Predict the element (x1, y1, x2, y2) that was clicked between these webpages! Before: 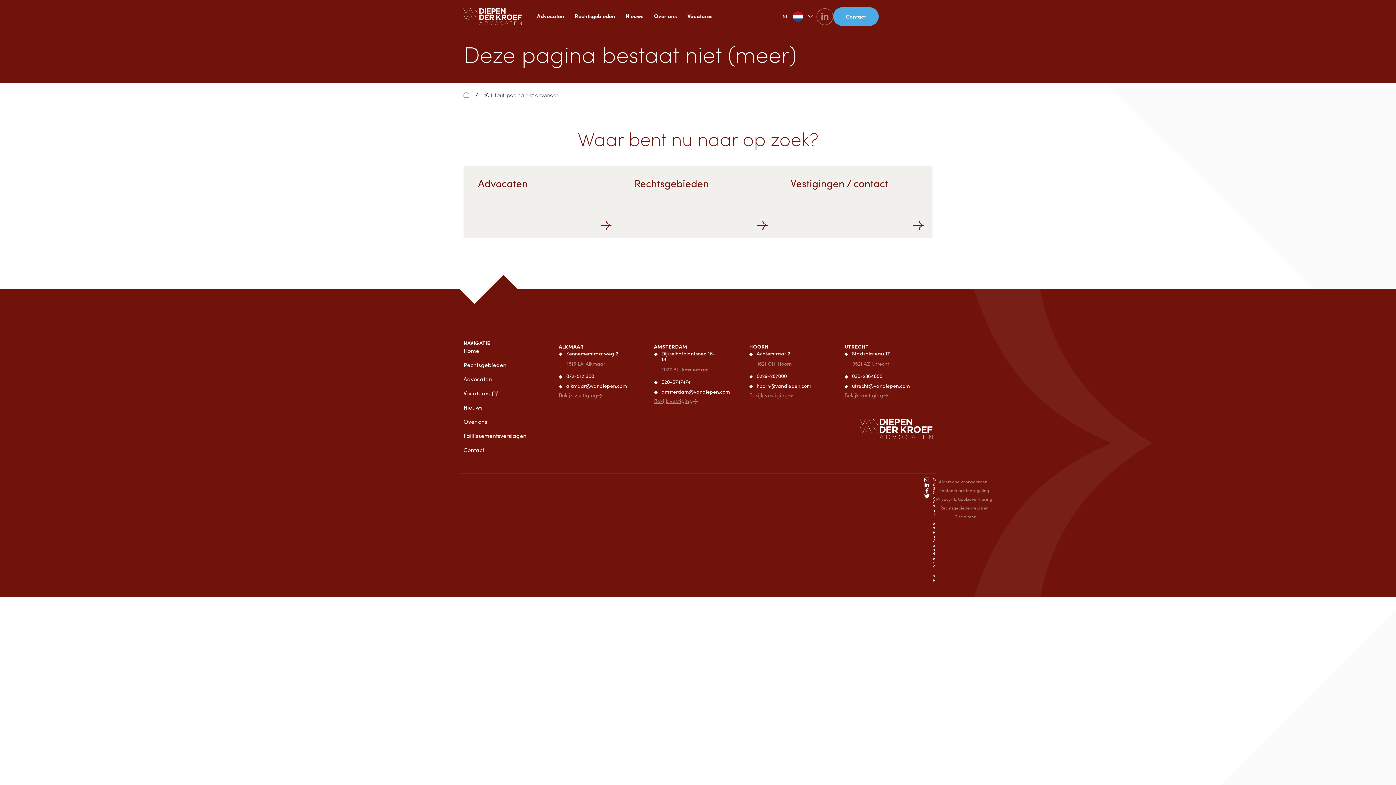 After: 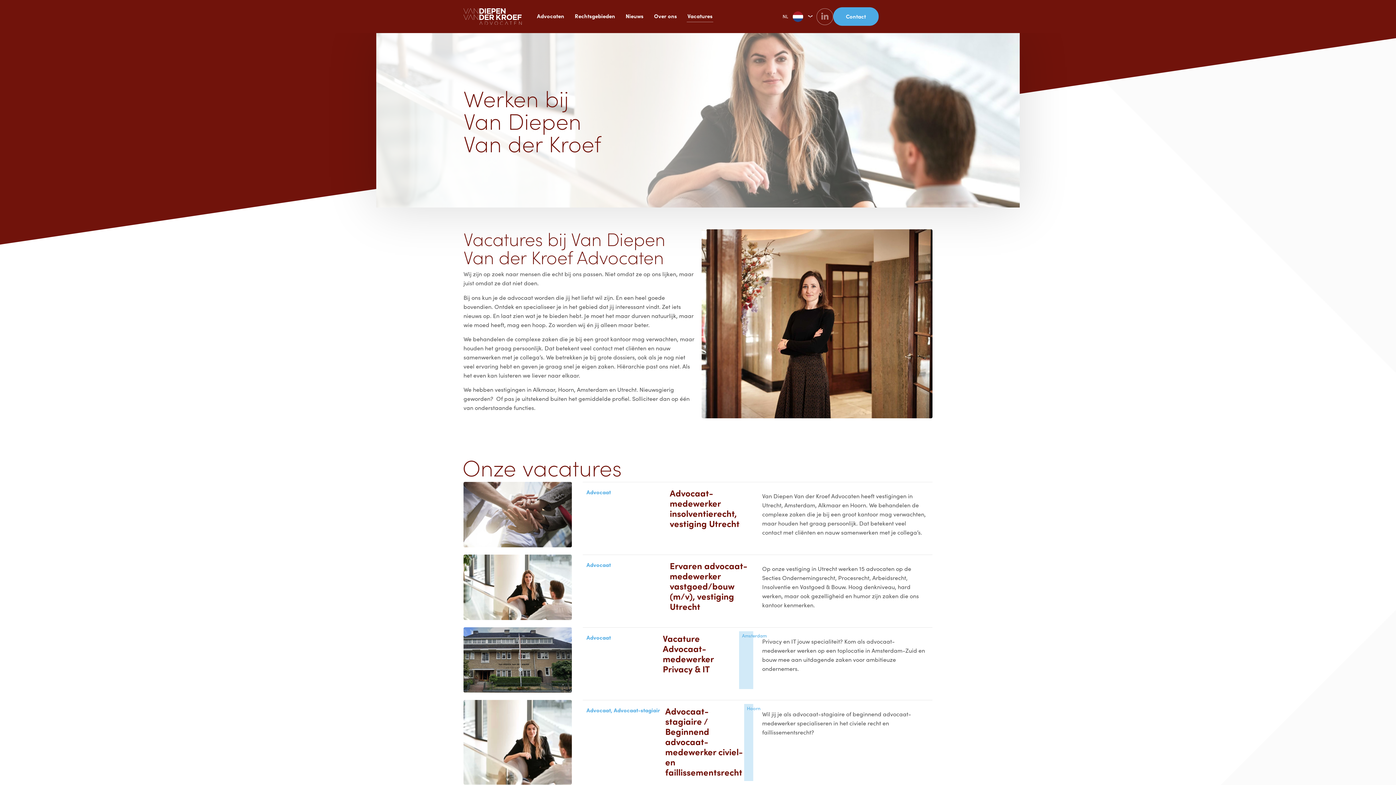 Action: bbox: (686, 9, 713, 22) label: Vacatures